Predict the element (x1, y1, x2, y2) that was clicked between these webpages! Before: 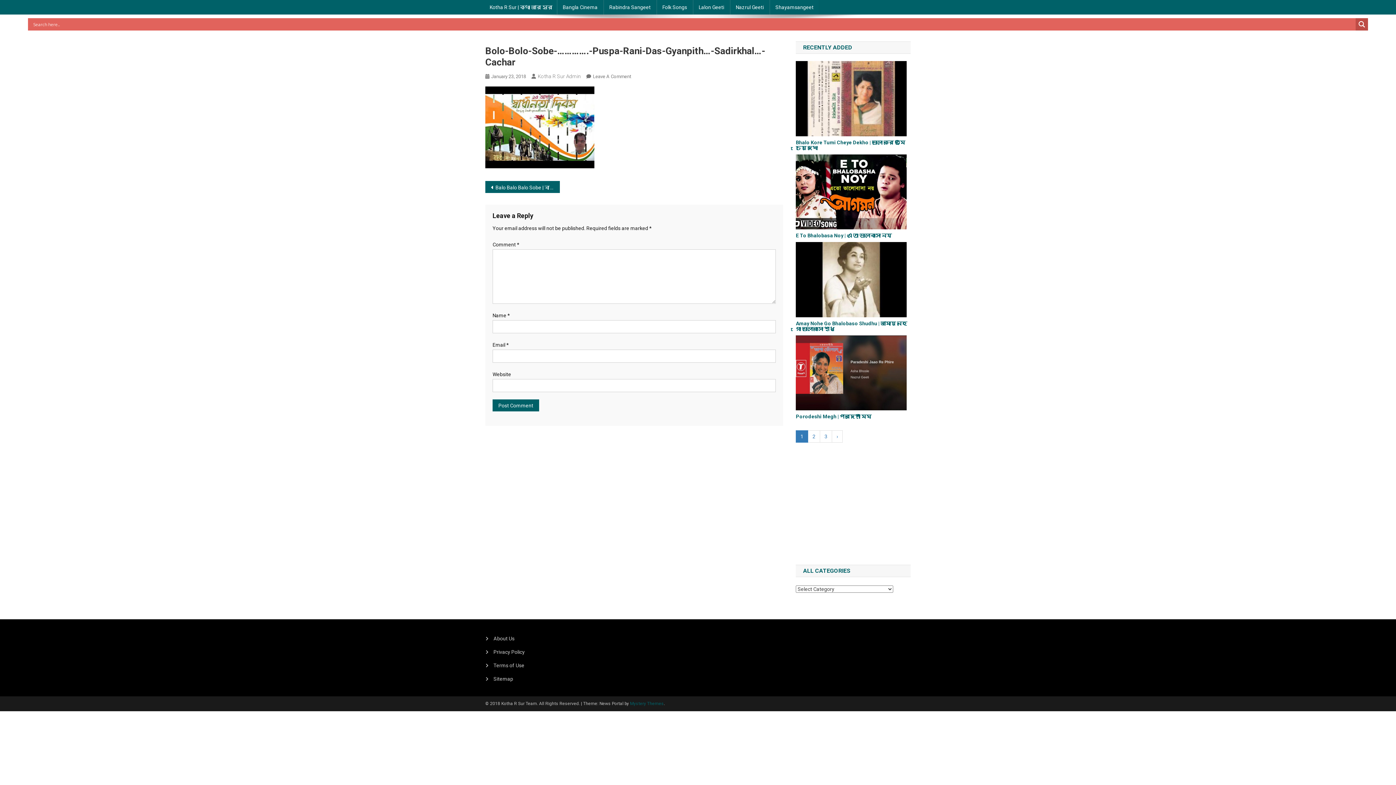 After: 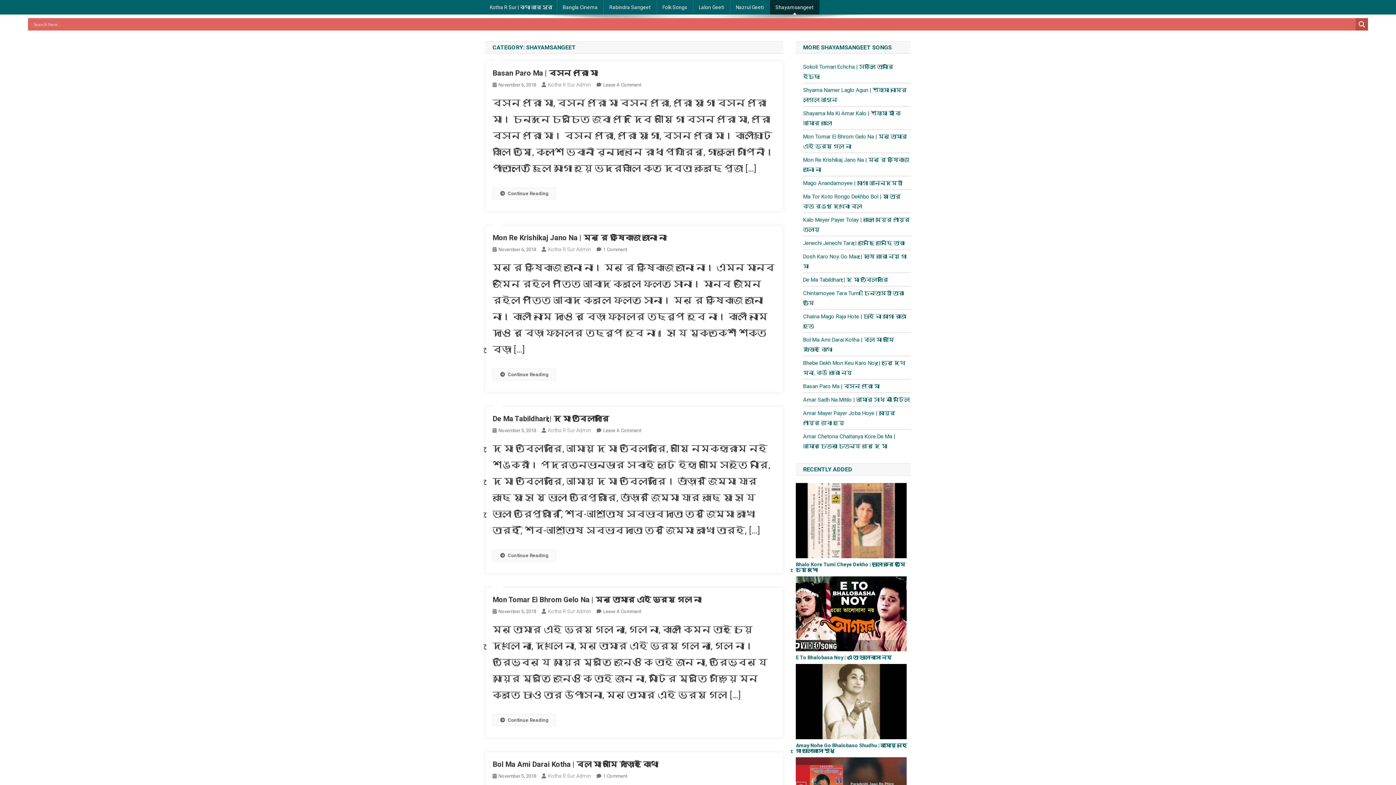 Action: label: Shayamsangeet bbox: (769, 0, 819, 14)